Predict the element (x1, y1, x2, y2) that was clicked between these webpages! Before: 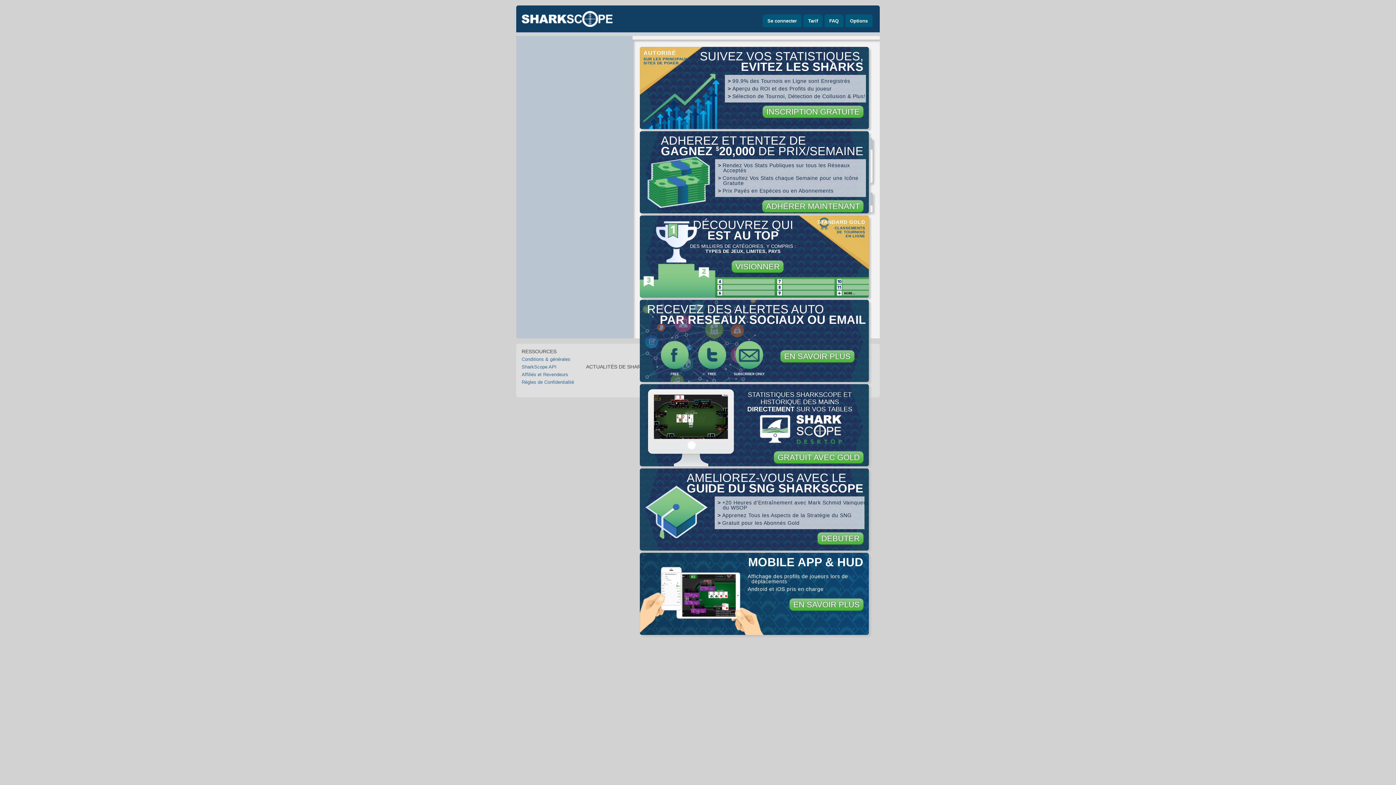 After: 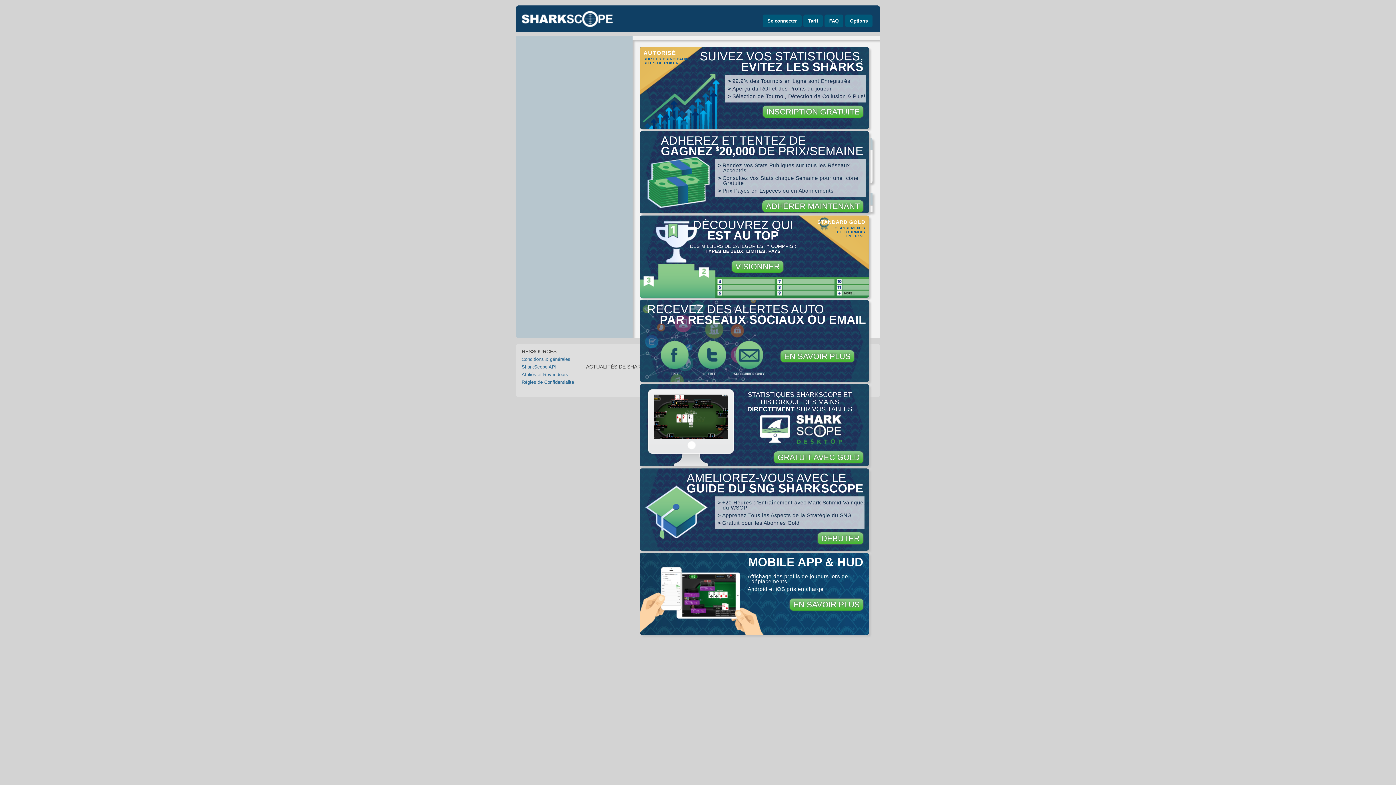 Action: label: DEBUTER bbox: (821, 534, 860, 543)